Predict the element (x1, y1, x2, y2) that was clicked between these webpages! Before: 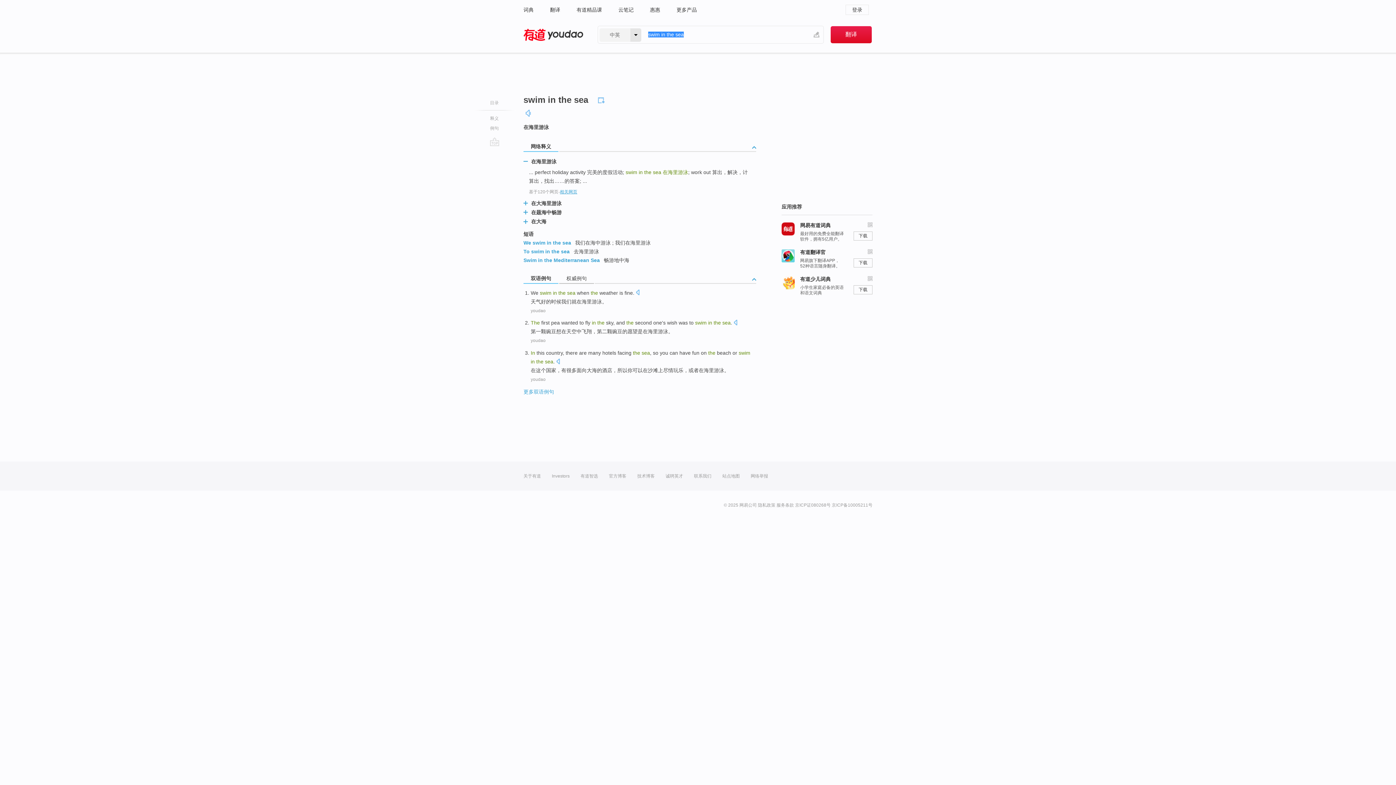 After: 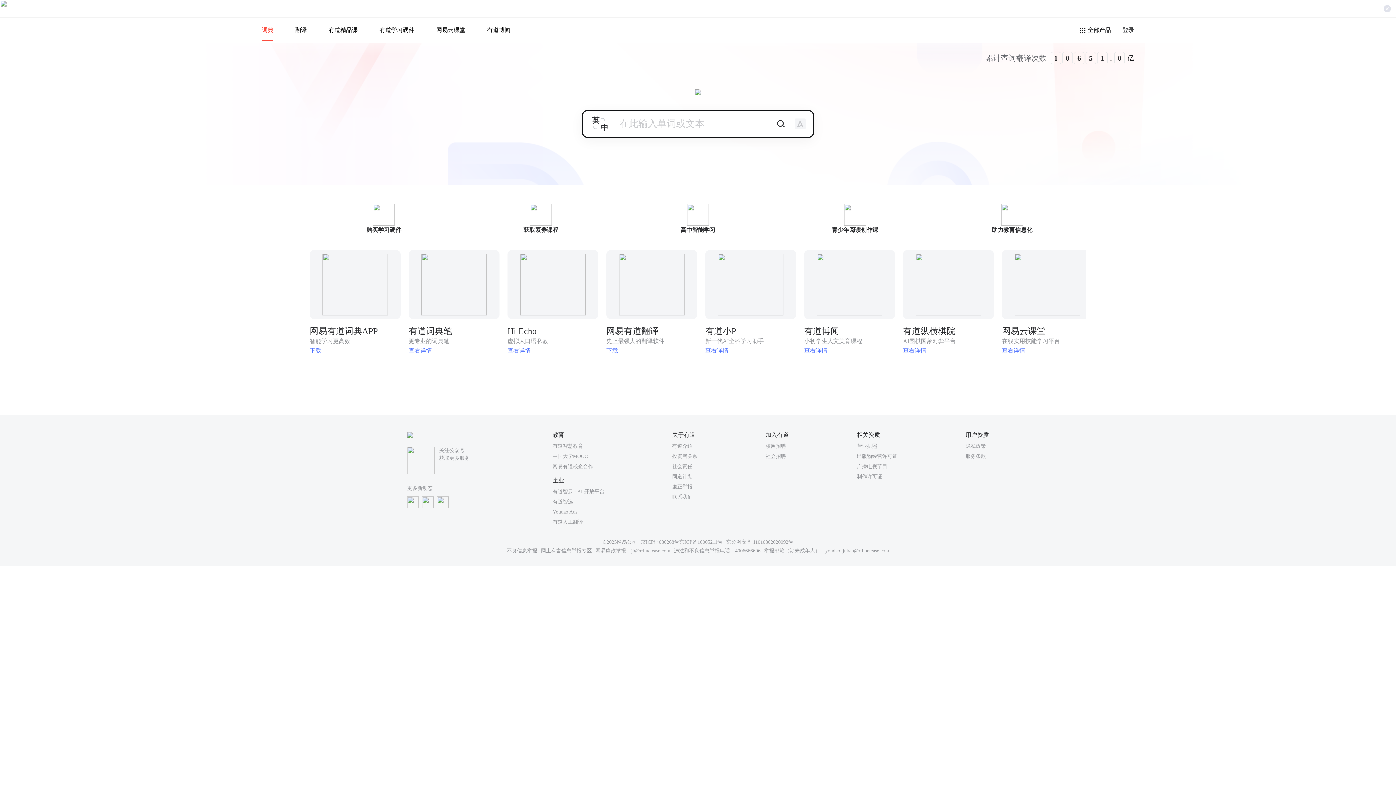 Action: bbox: (523, 28, 583, 41) label: 有道 - 网易旗下搜索